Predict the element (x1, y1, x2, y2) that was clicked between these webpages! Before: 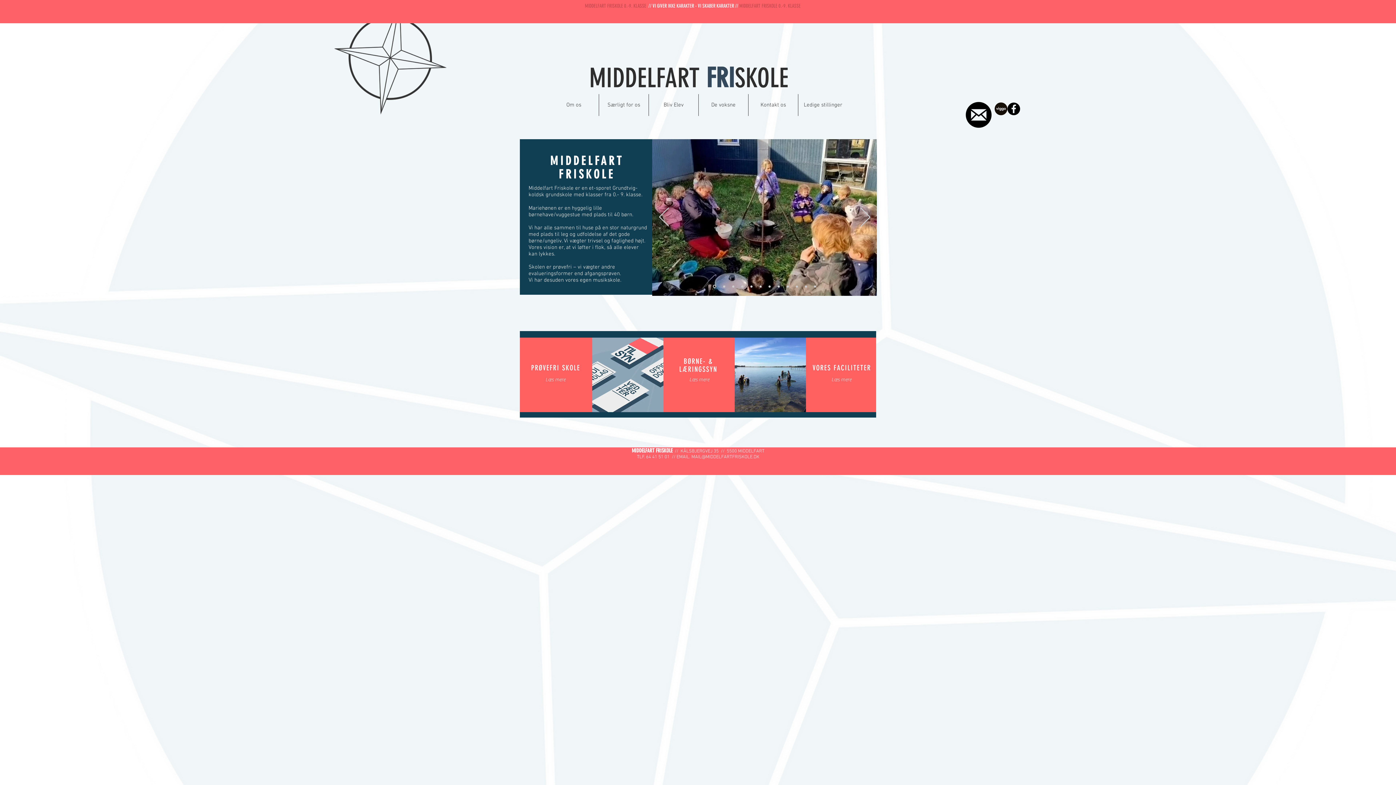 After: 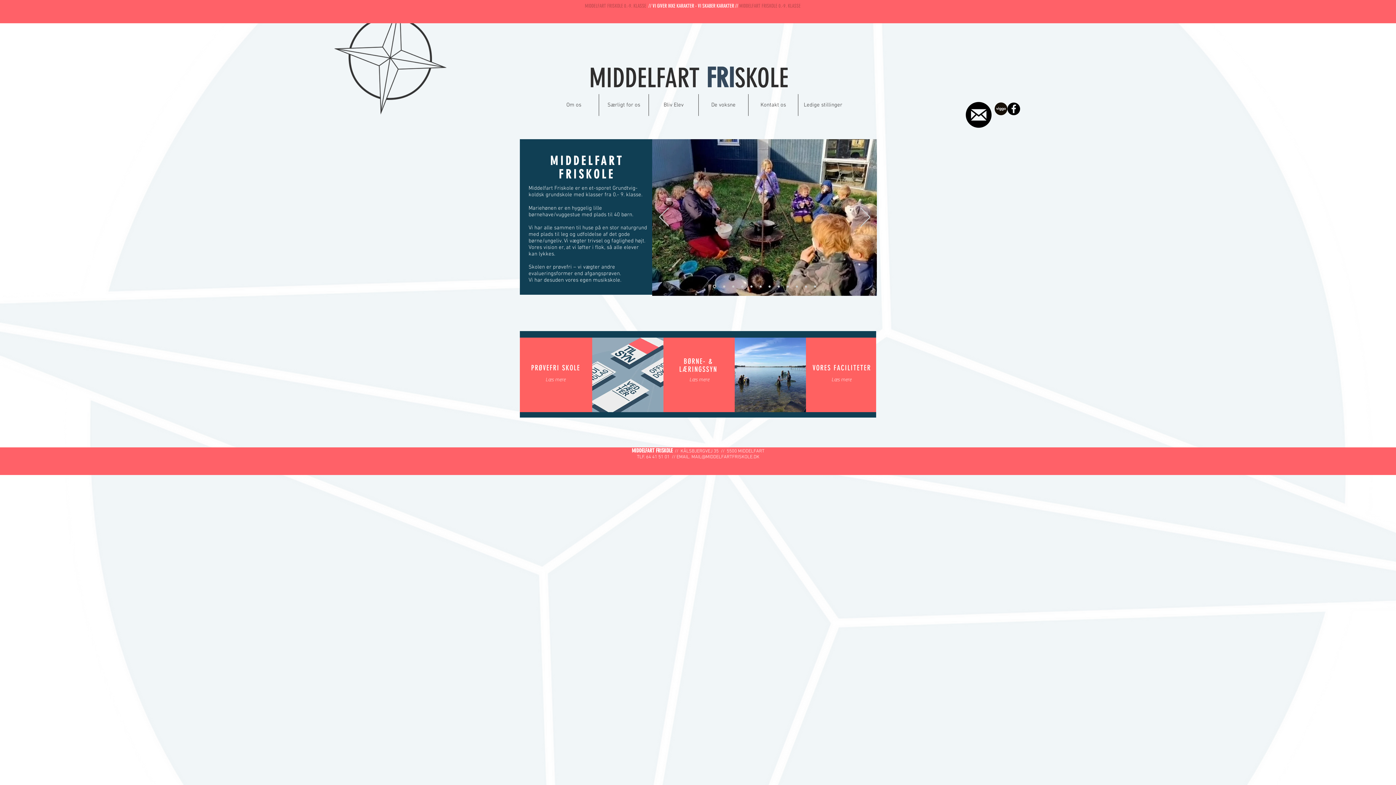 Action: label: Kopi af Dias 14 bbox: (759, 285, 761, 287)